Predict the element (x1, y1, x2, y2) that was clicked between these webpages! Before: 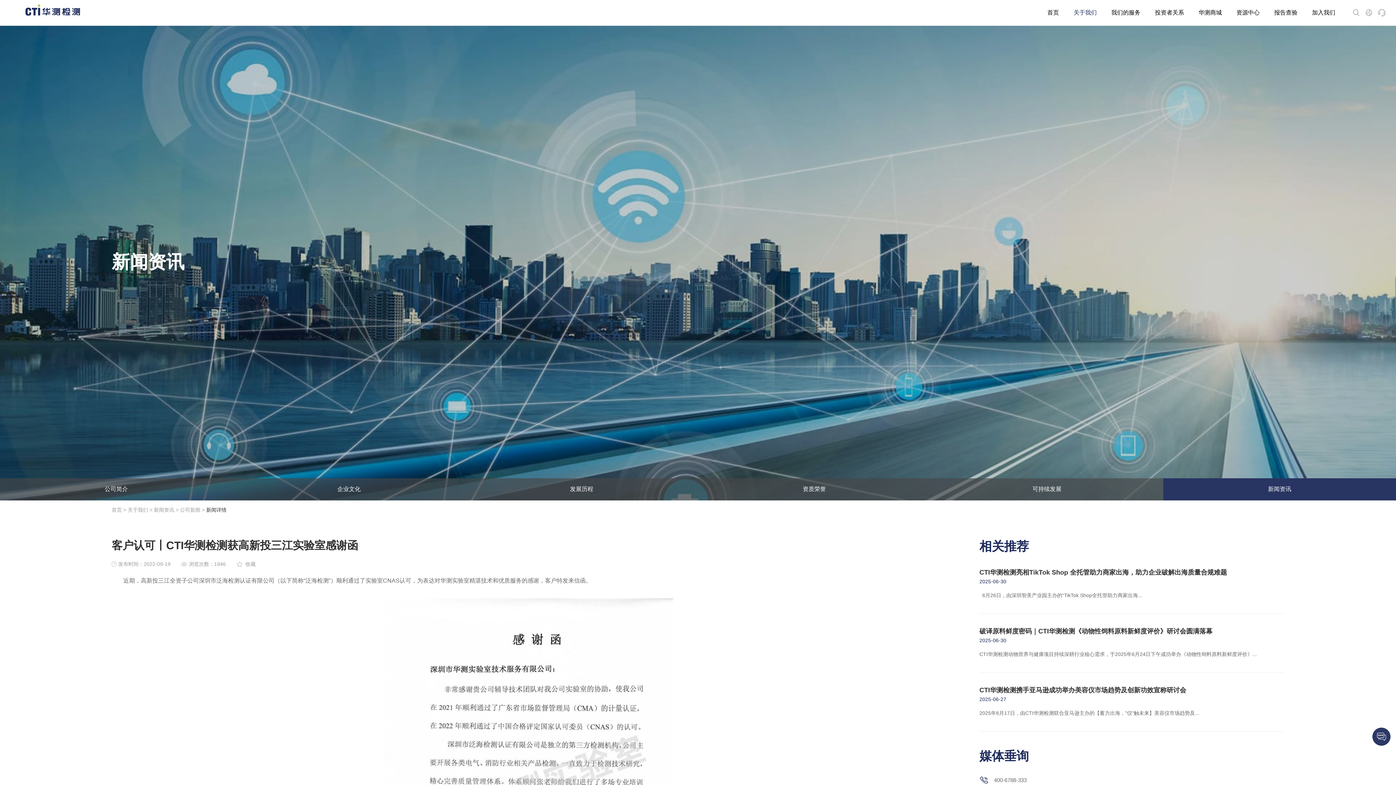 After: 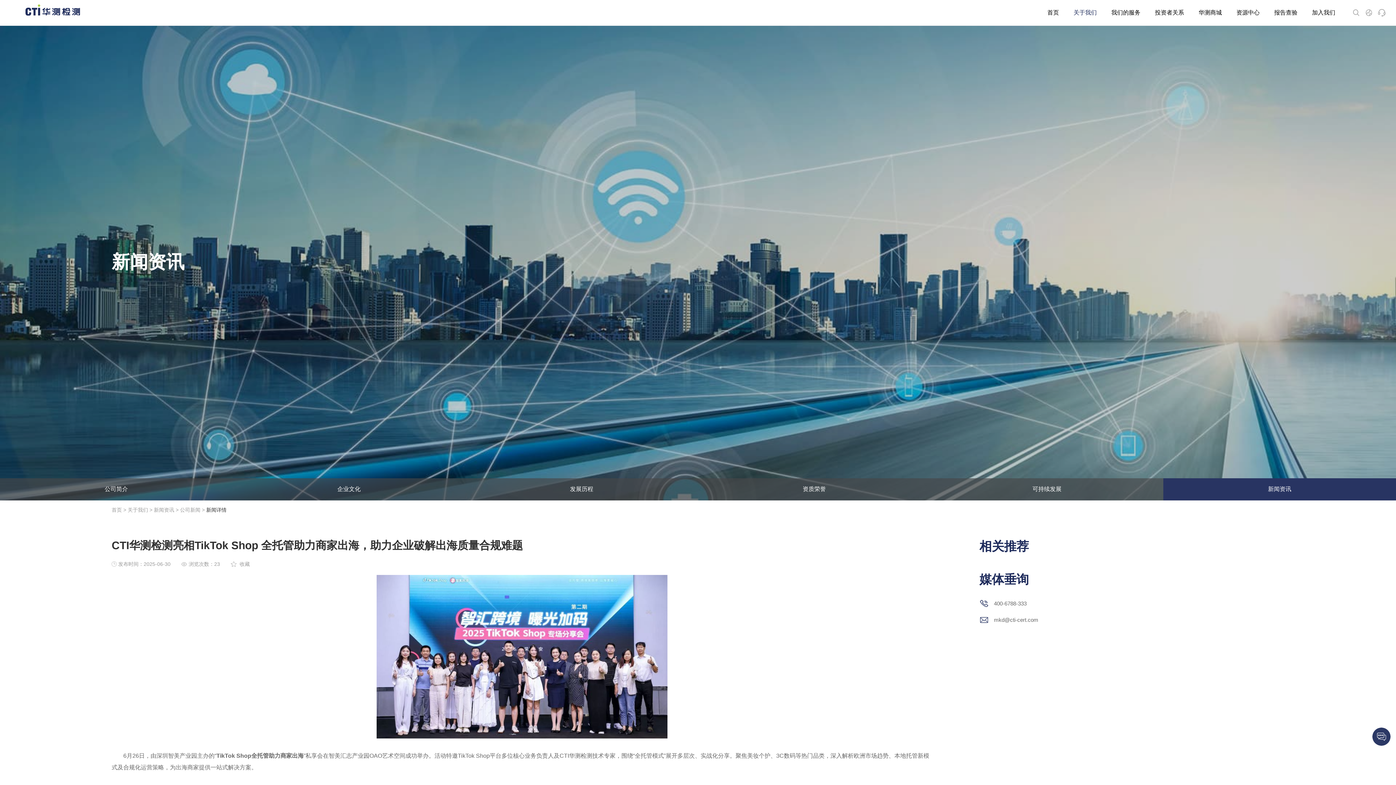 Action: bbox: (979, 568, 1284, 600) label: CTI华测检测亮相TikTok Shop 全托管助力商家出海，助力企业破解出海质量合规难题
2025-06-30
  6月26日，由深圳智美产业园主办的“TikTok Shop全托管助力商家出海...